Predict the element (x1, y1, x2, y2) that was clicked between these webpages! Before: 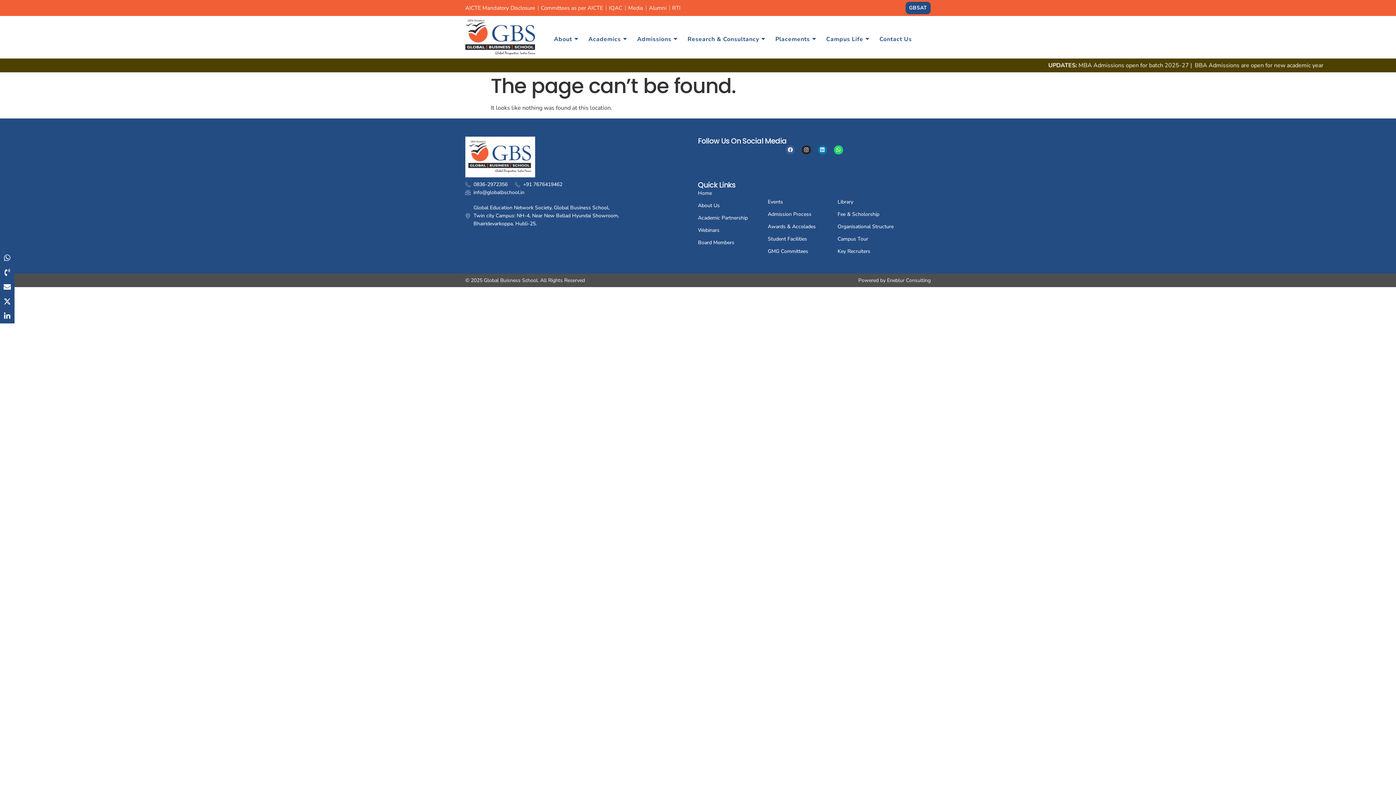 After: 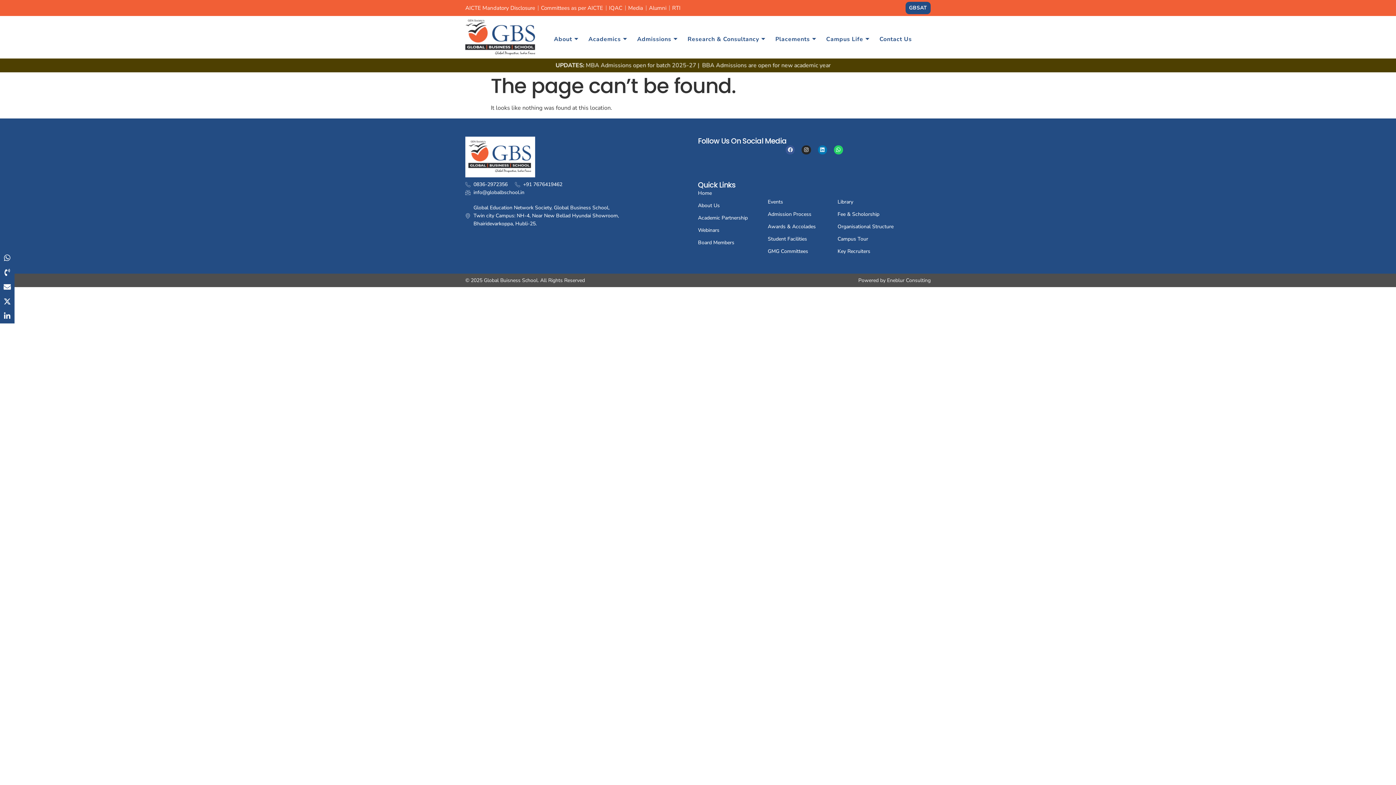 Action: label: Facebook bbox: (785, 145, 795, 154)